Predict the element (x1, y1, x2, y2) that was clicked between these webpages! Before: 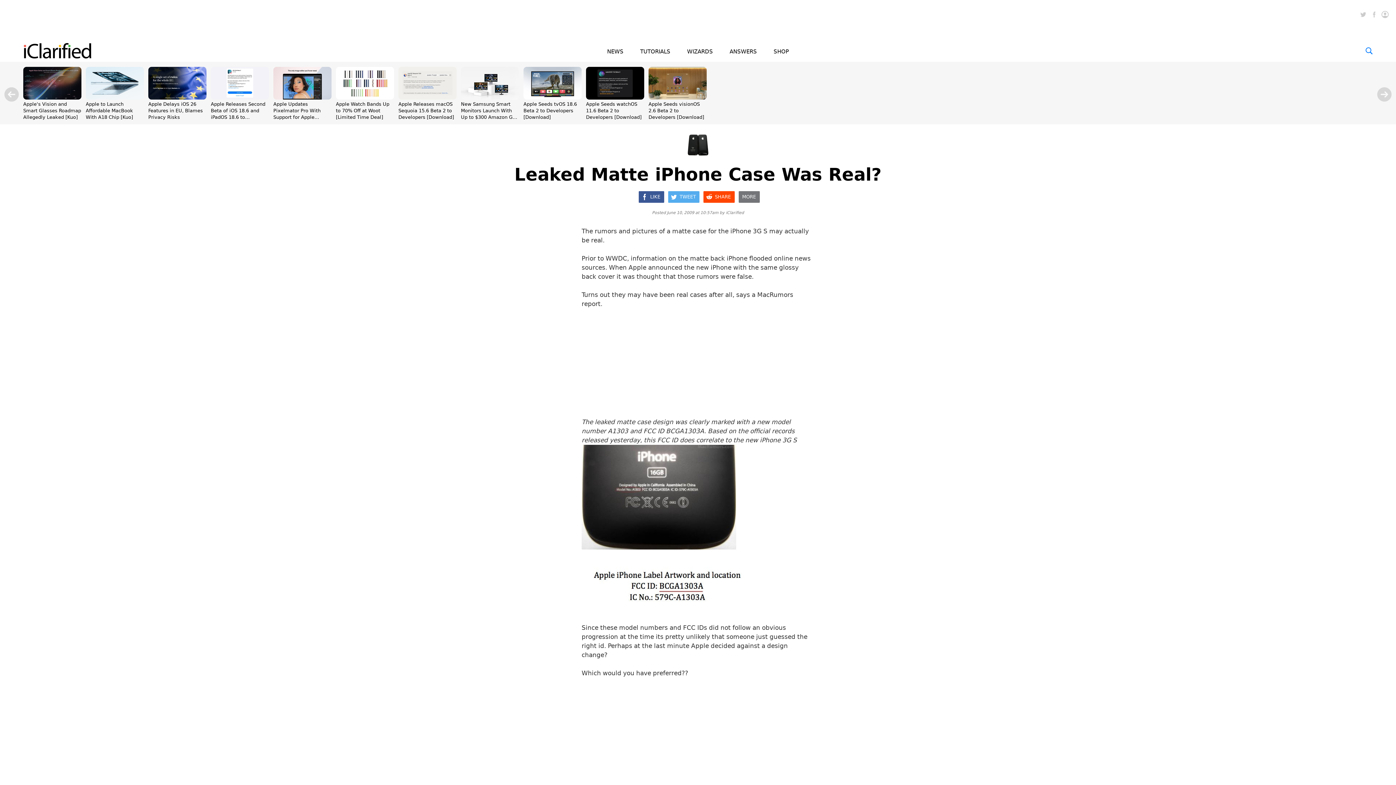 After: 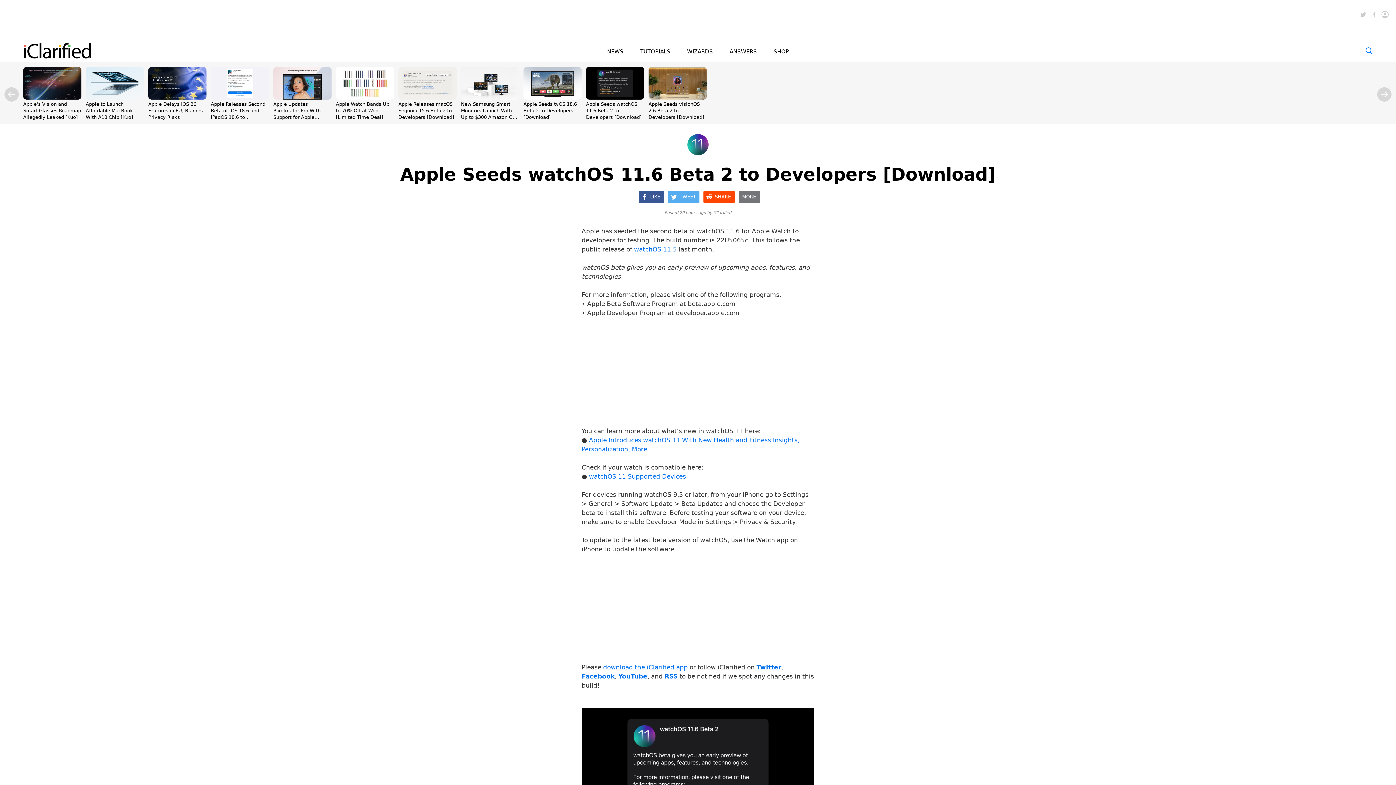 Action: bbox: (586, 94, 644, 101)